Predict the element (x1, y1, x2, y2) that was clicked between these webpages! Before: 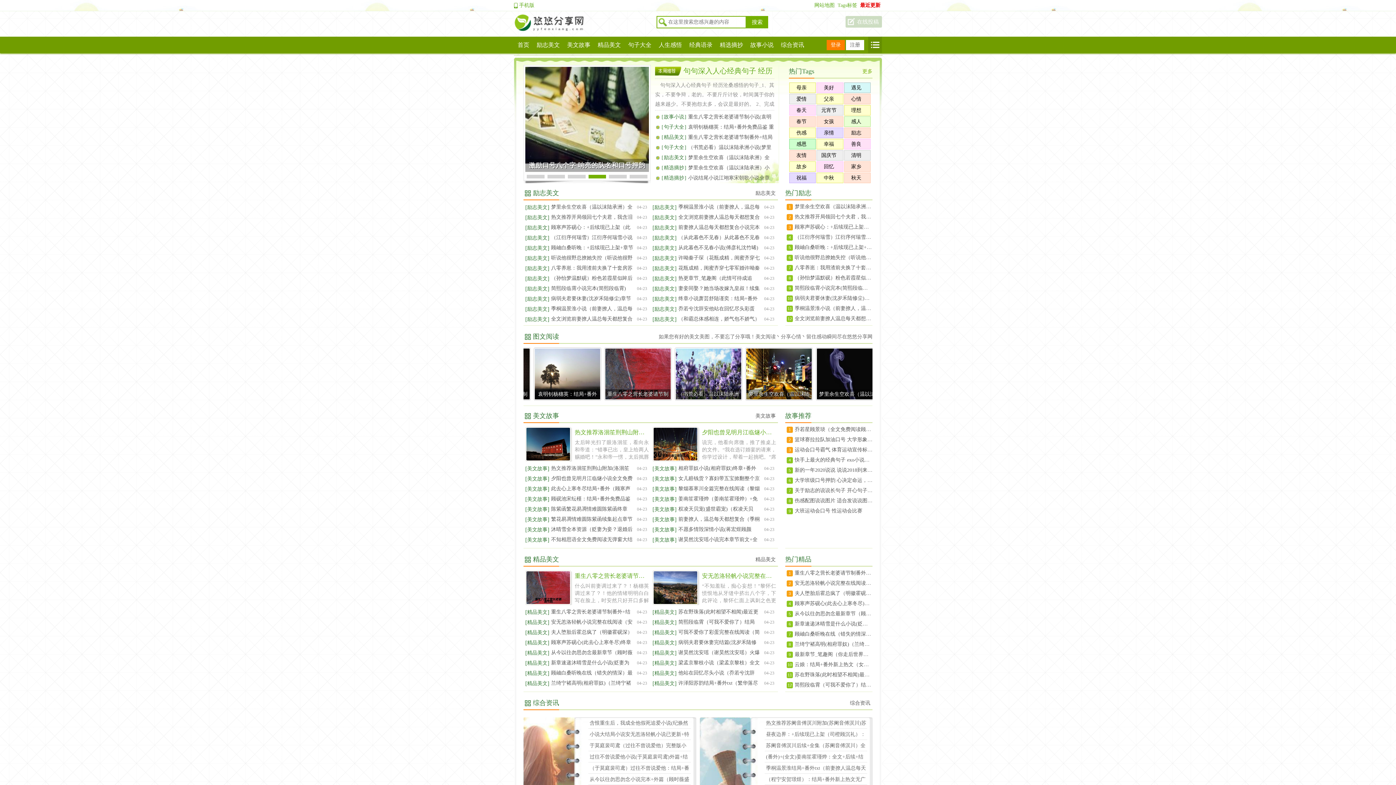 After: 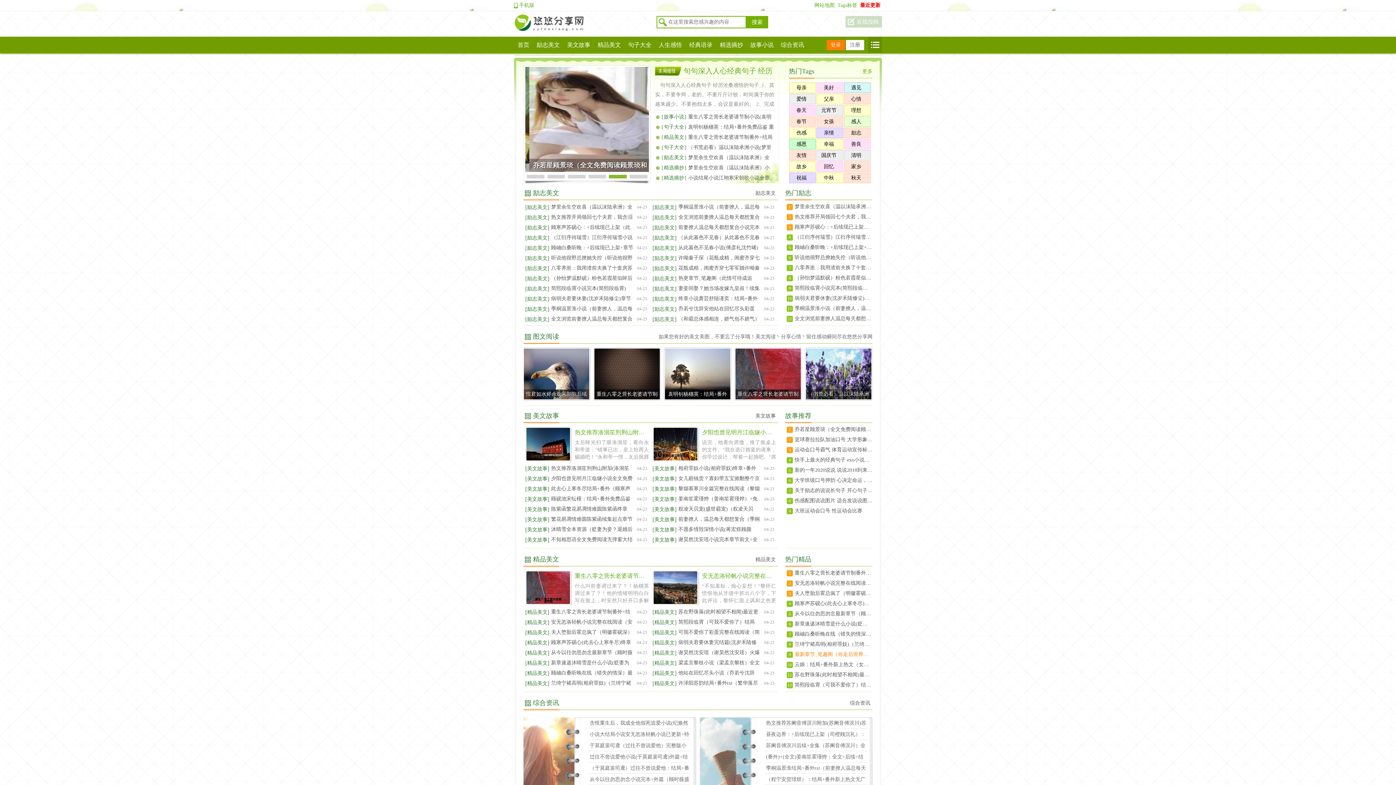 Action: label: 最新章节_笔趣阁（你走后世界荒芜）你走后世界荒芜小说(云舒岳沉渊)在线畅读阅读 bbox: (794, 649, 872, 660)